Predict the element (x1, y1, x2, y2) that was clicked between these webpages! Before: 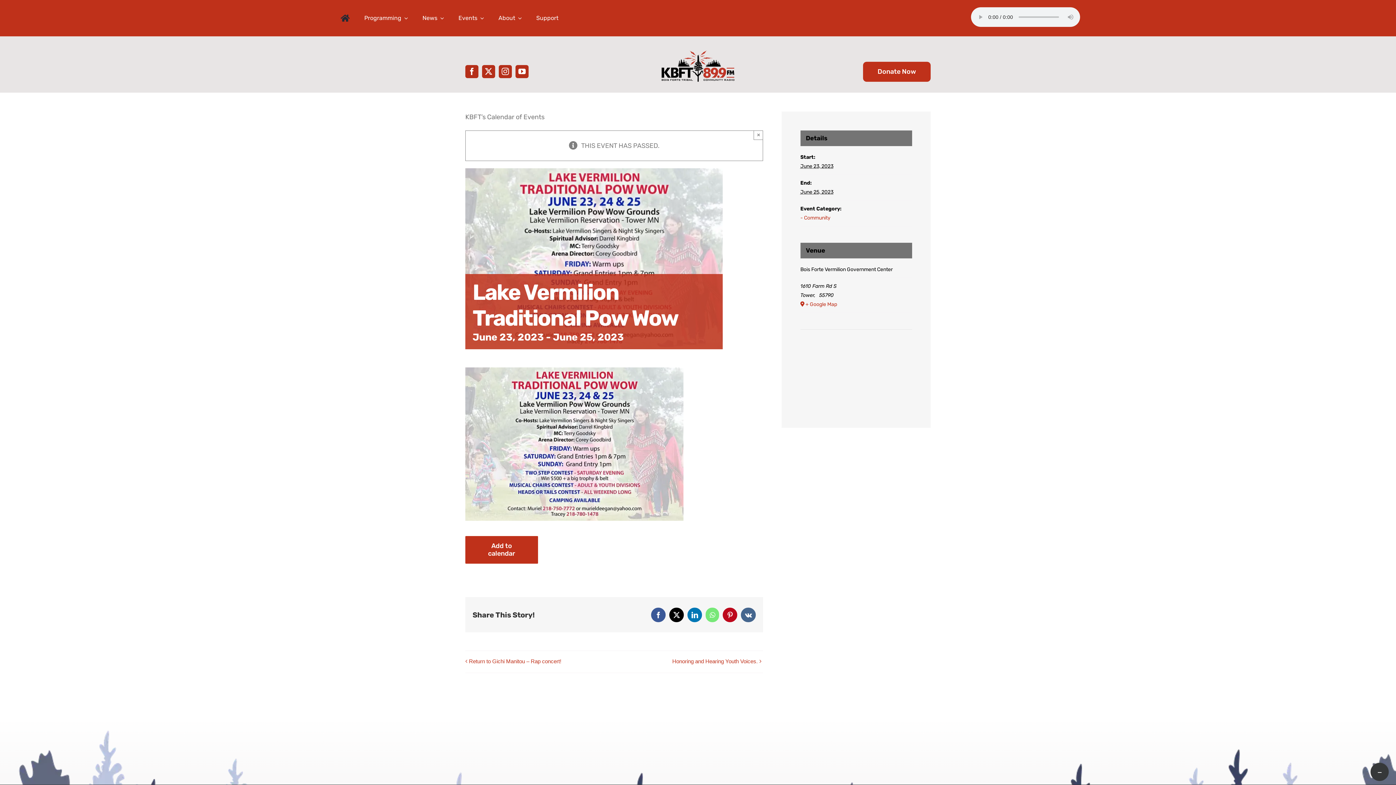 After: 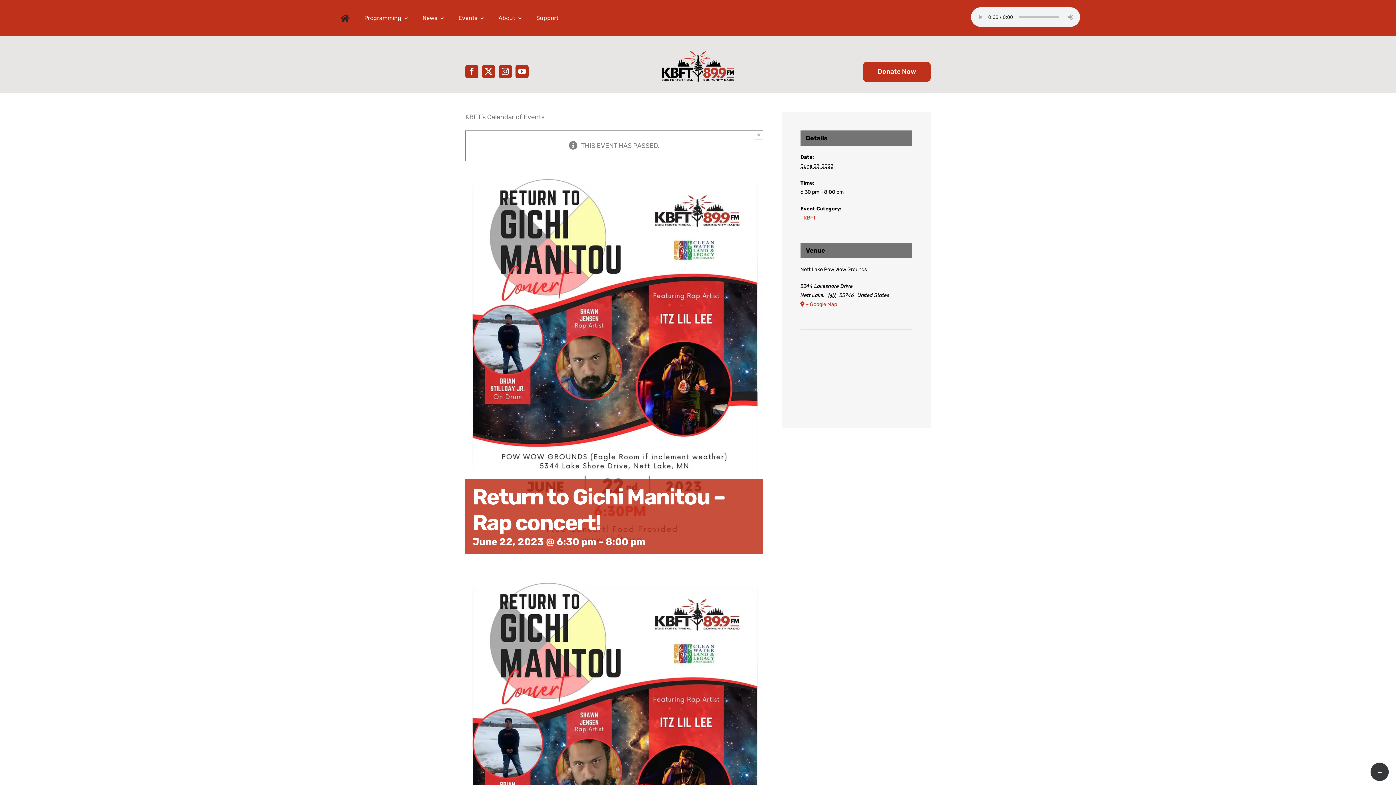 Action: bbox: (469, 658, 565, 665) label: Return to Gichi Manitou – Rap concert!